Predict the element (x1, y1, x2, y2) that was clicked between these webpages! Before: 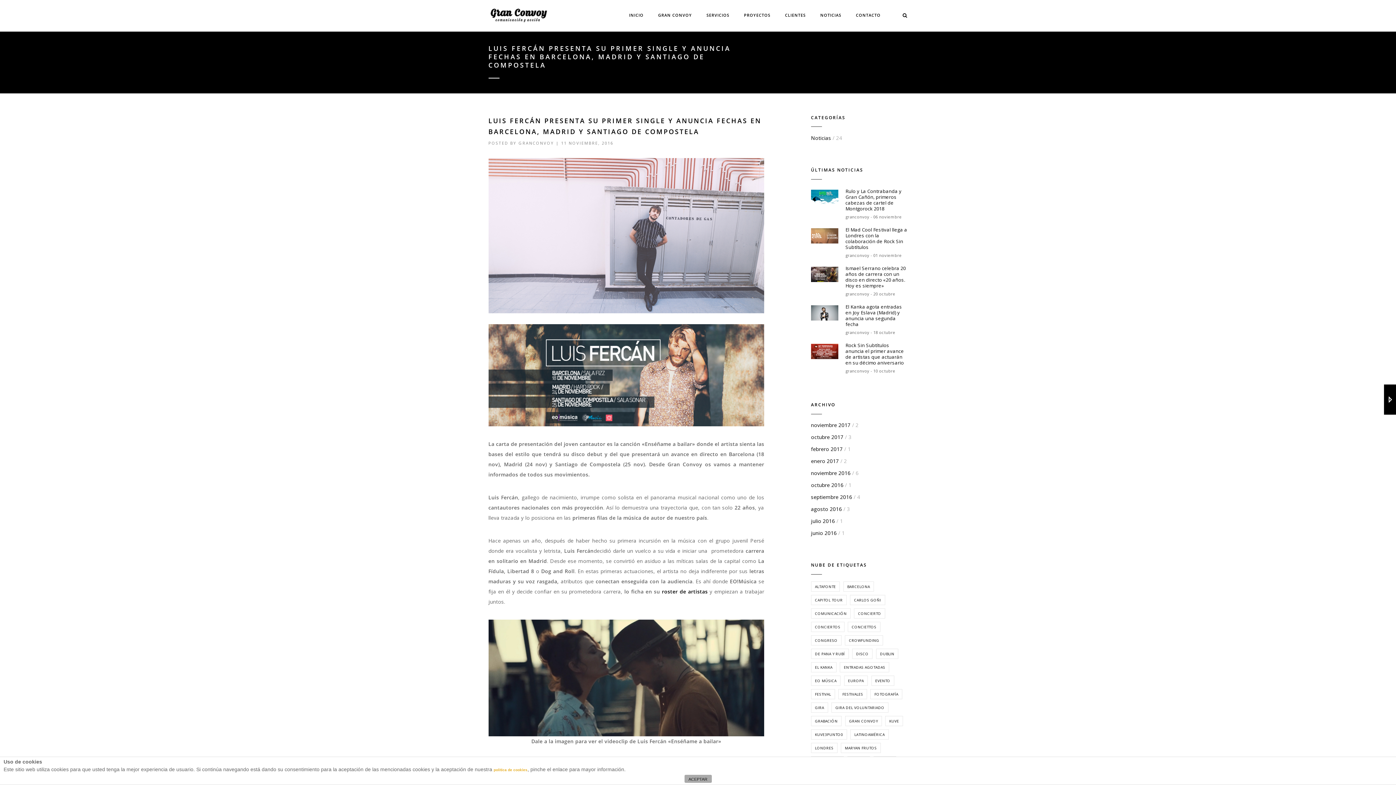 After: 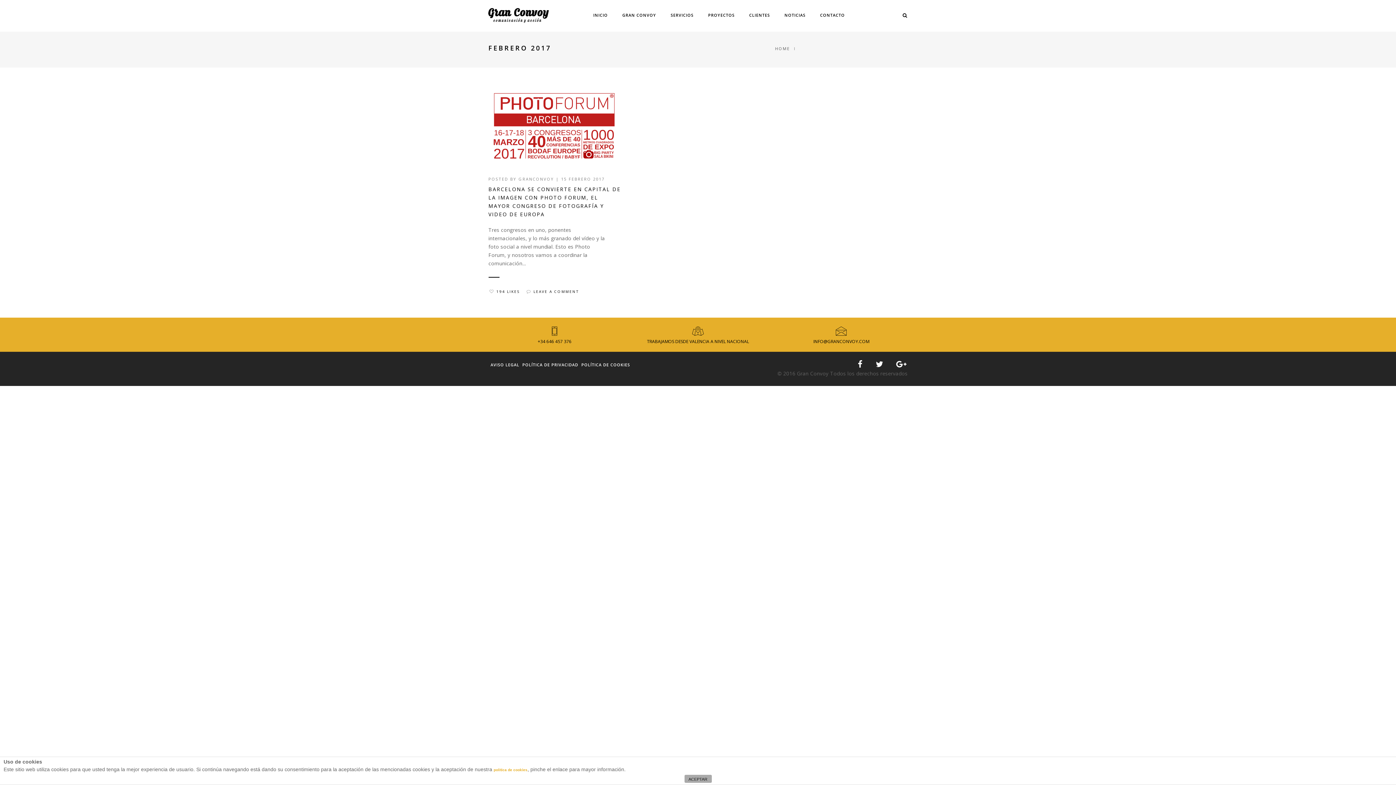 Action: label: febrero 2017 bbox: (811, 445, 842, 452)